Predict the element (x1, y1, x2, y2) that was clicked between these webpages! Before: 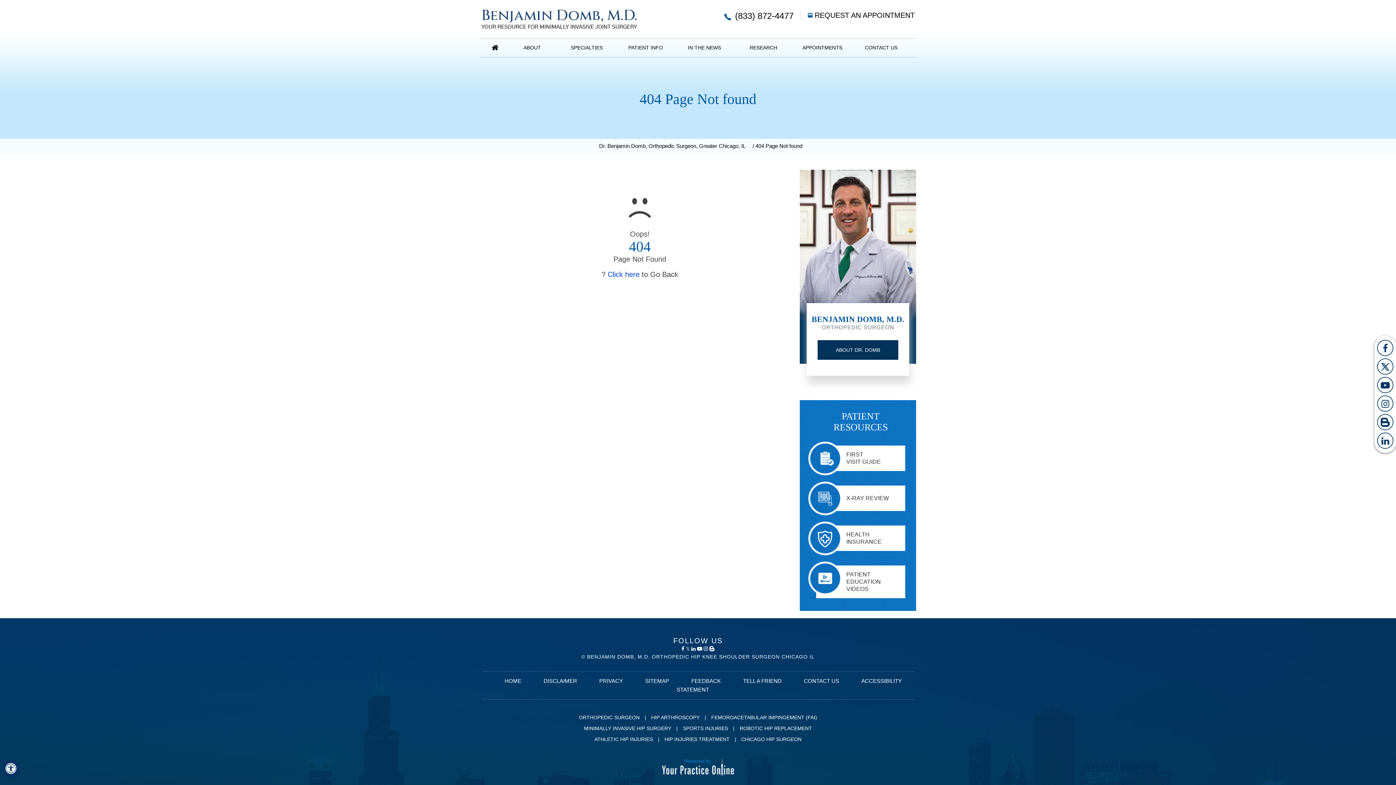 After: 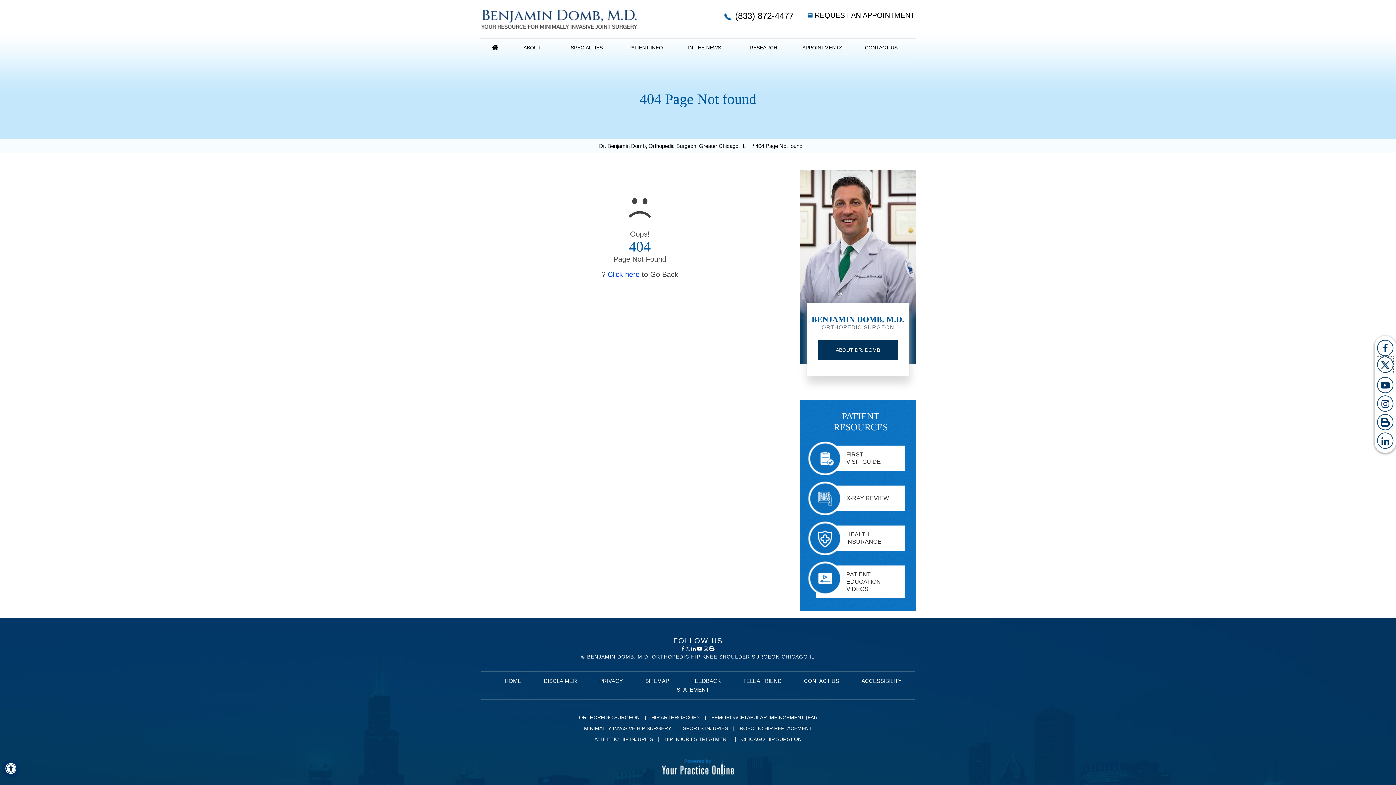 Action: bbox: (1377, 358, 1393, 374) label: Follow Benjamin Domb, M.D. on Twitter